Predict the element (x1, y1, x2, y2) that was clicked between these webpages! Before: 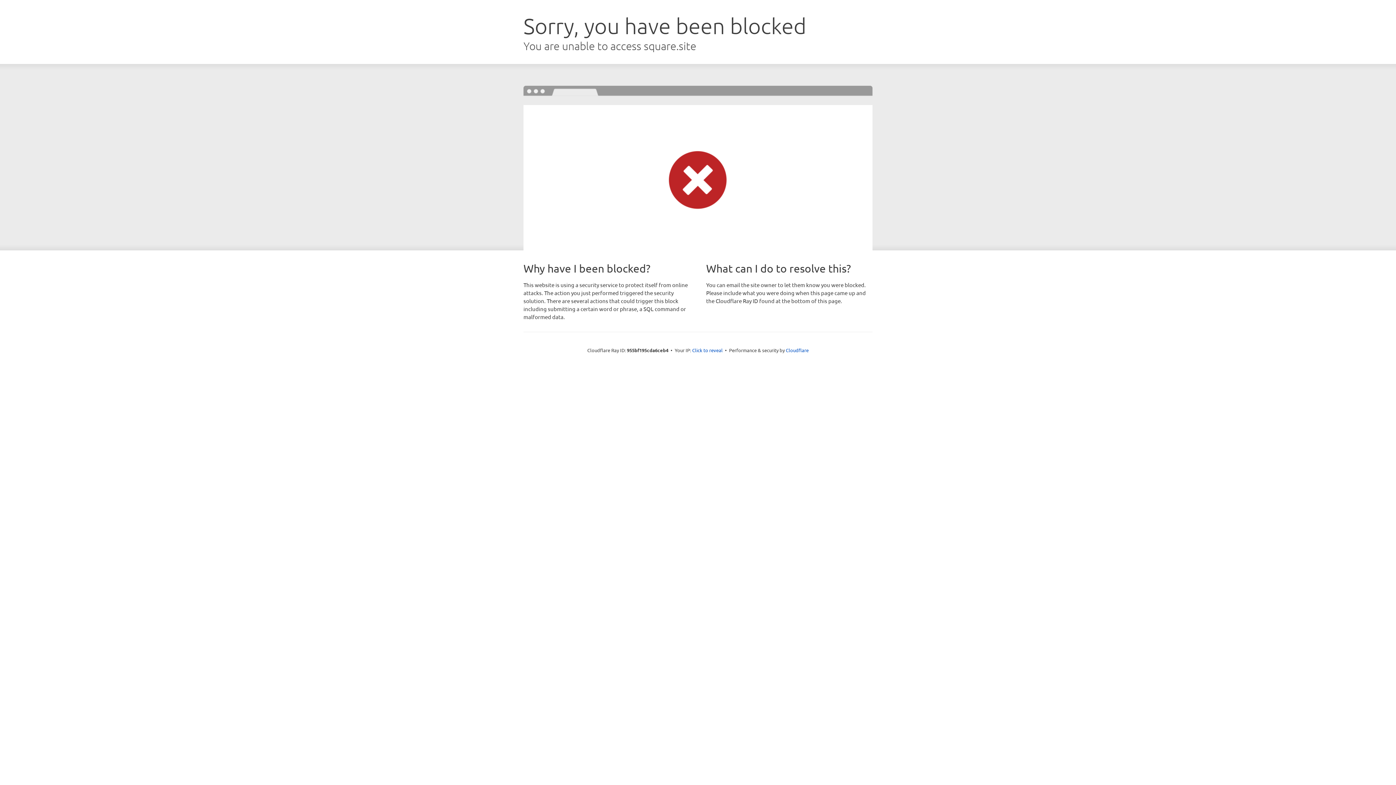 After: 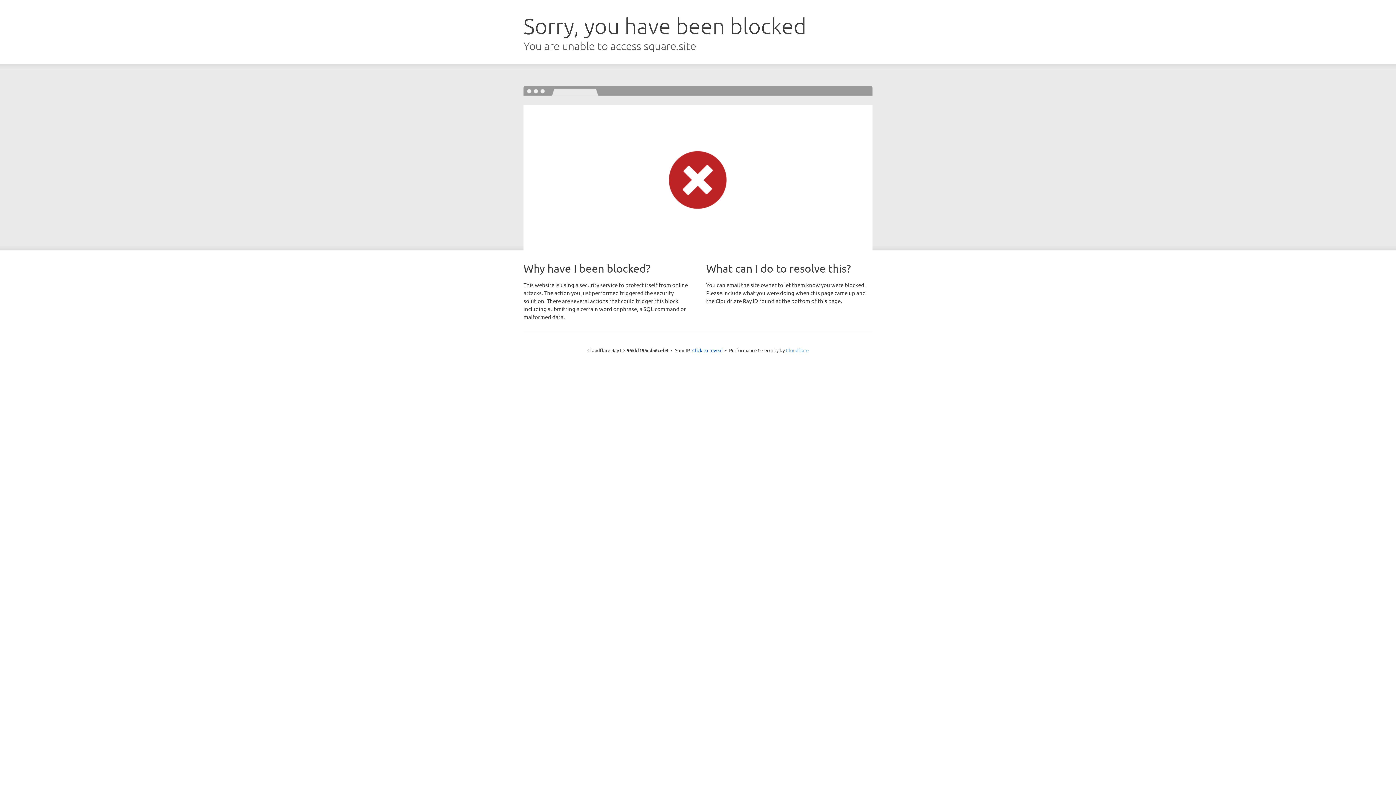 Action: label: Cloudflare bbox: (786, 347, 808, 353)